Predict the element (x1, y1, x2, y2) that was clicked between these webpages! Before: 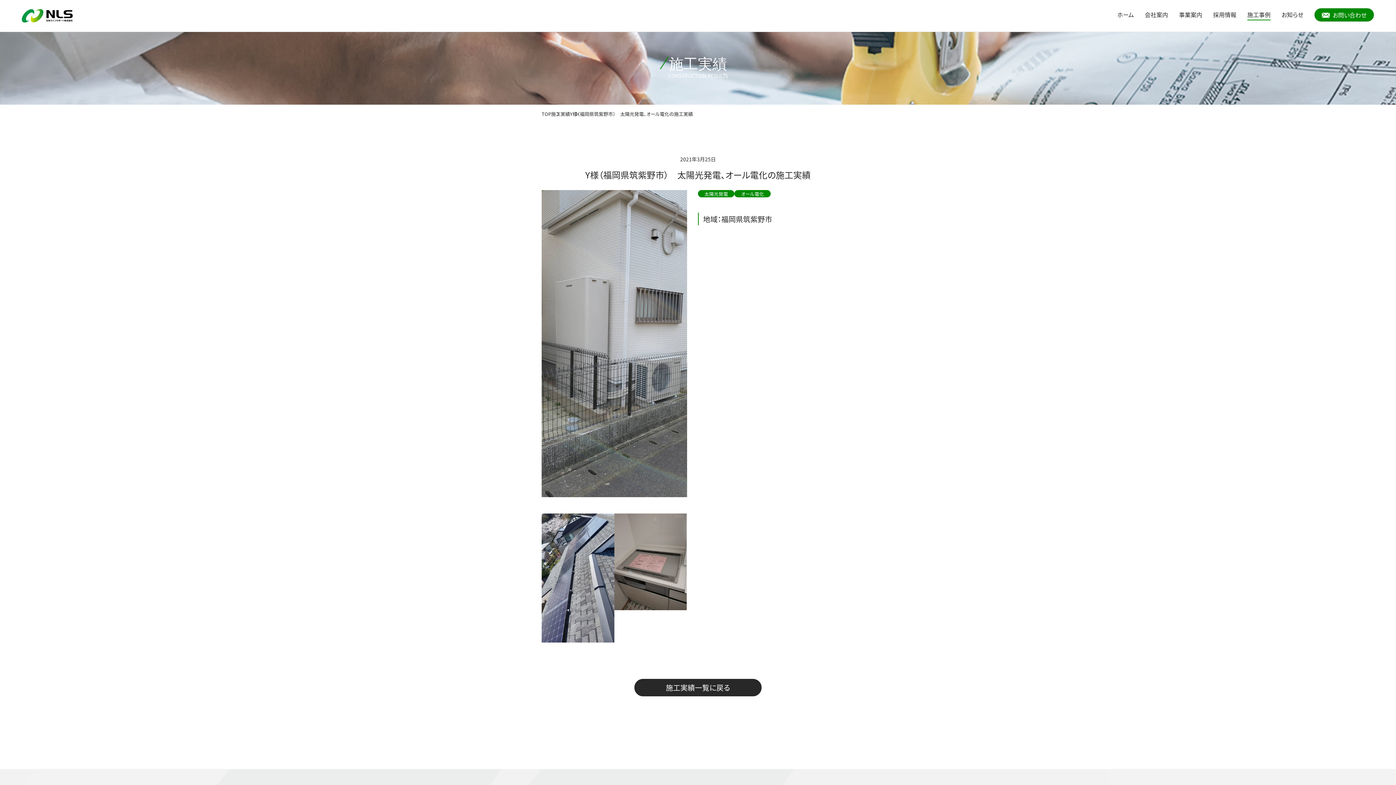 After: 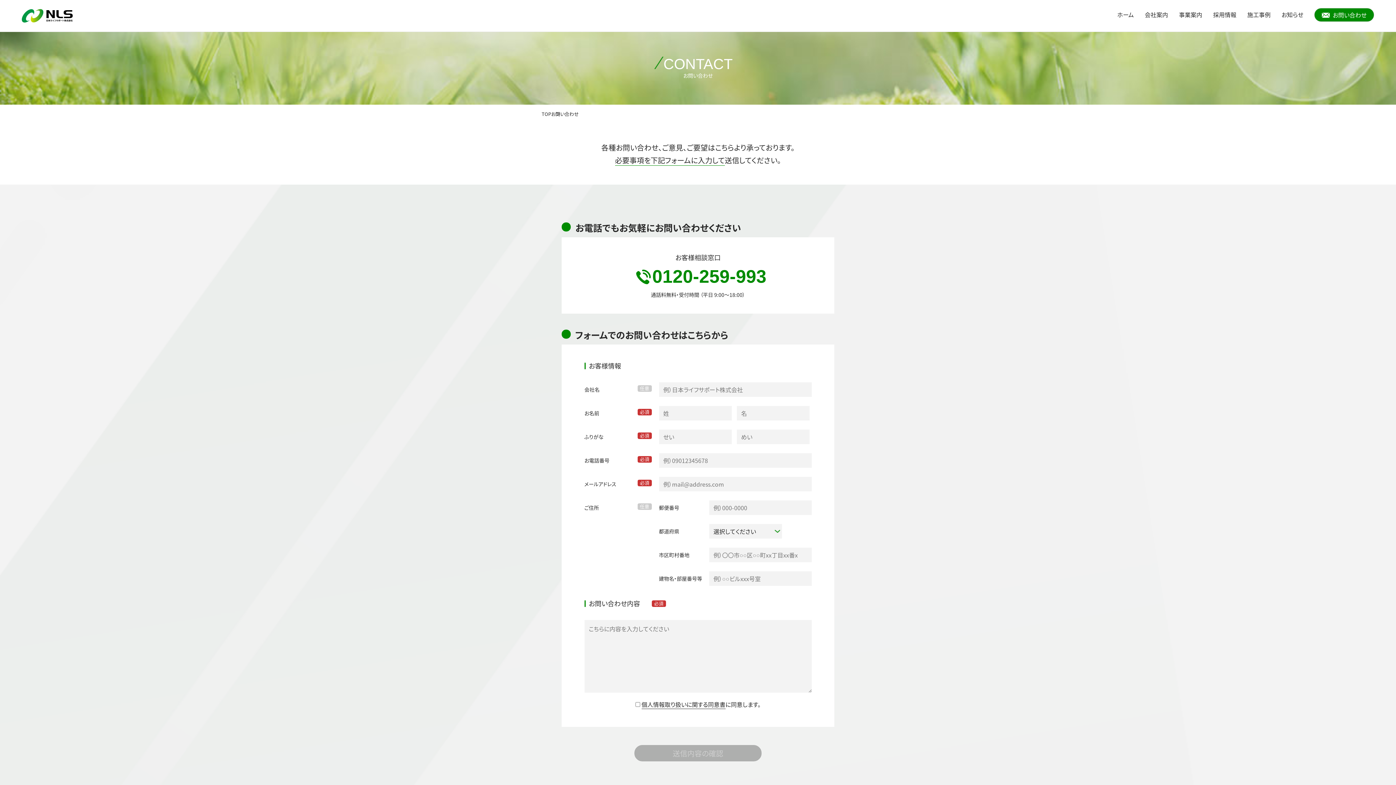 Action: label: お問い合わせ bbox: (1314, 8, 1374, 21)